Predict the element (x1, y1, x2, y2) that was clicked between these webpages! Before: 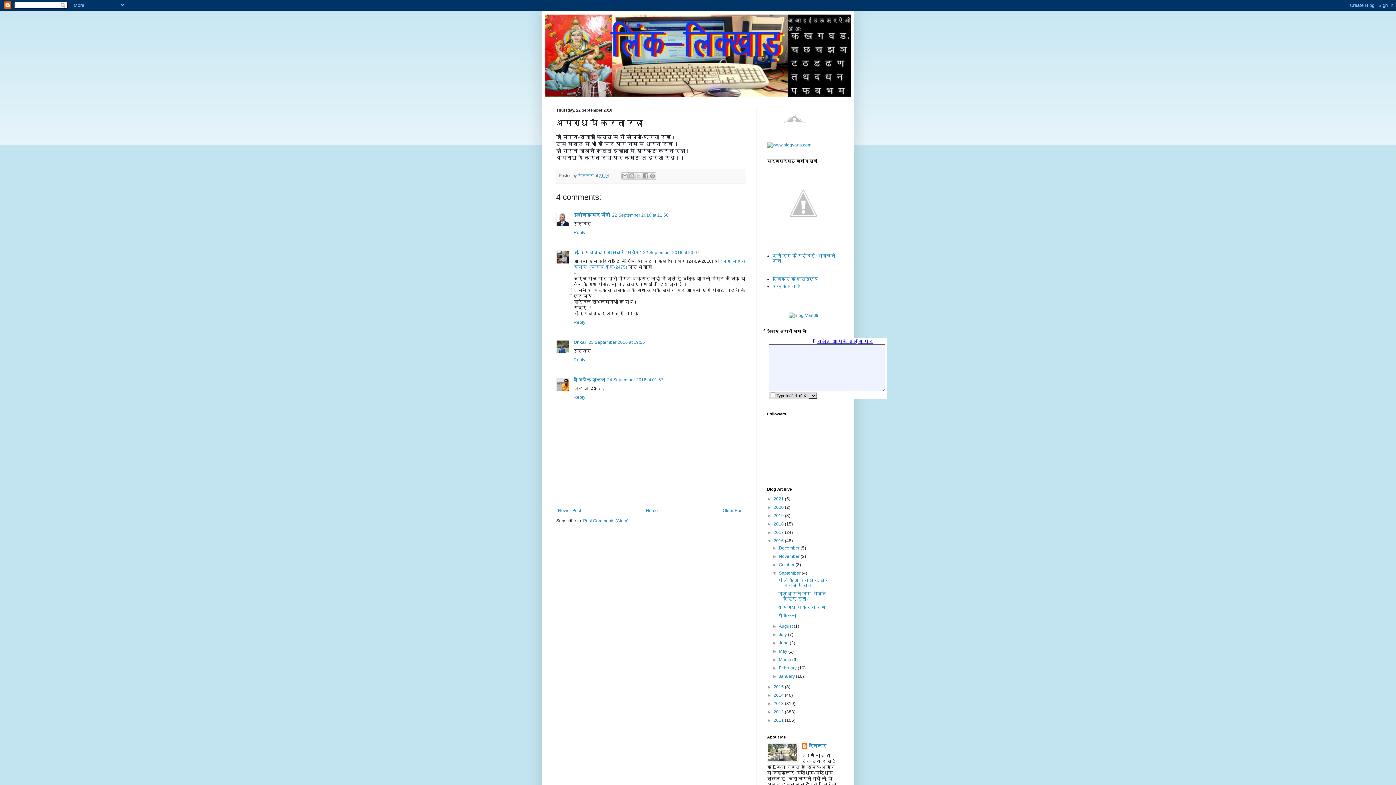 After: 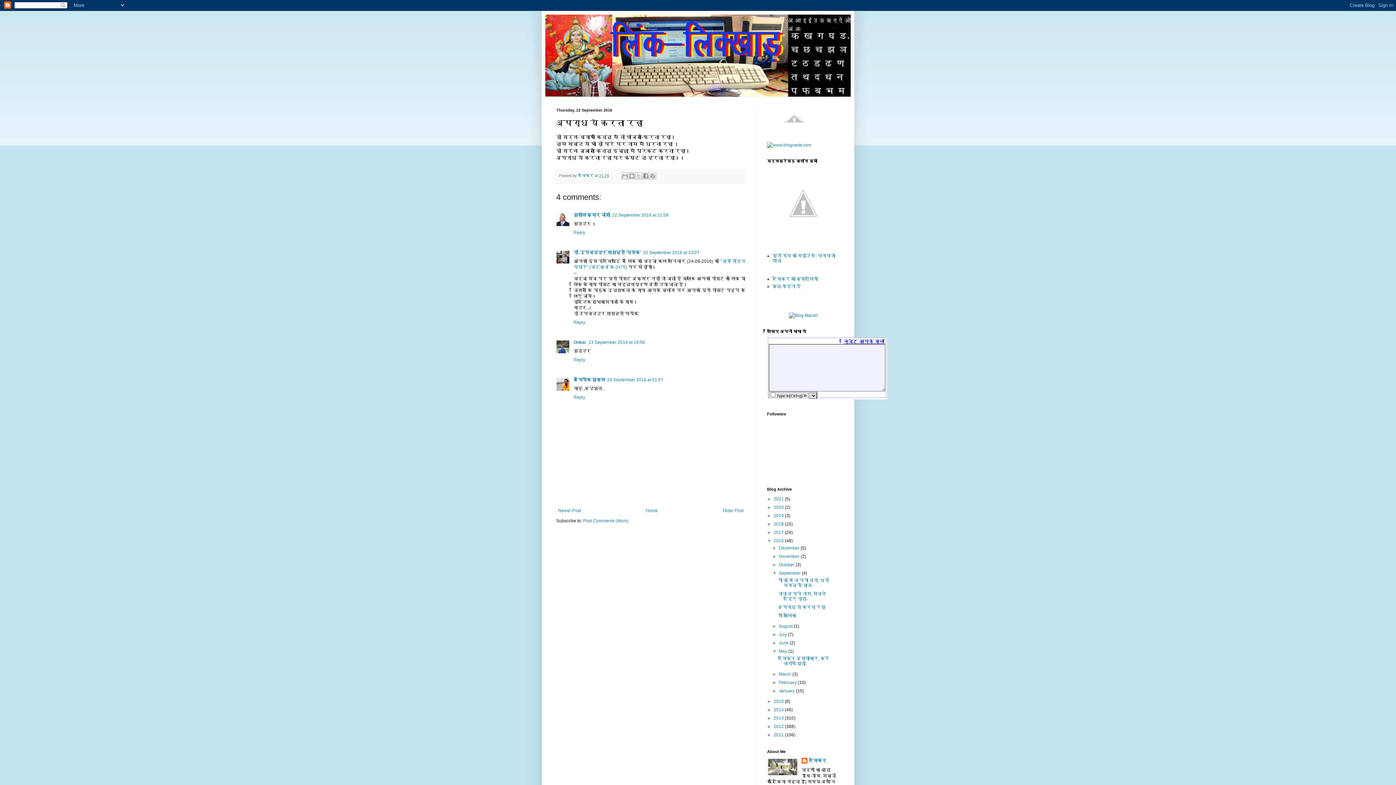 Action: label: ►   bbox: (772, 649, 779, 654)